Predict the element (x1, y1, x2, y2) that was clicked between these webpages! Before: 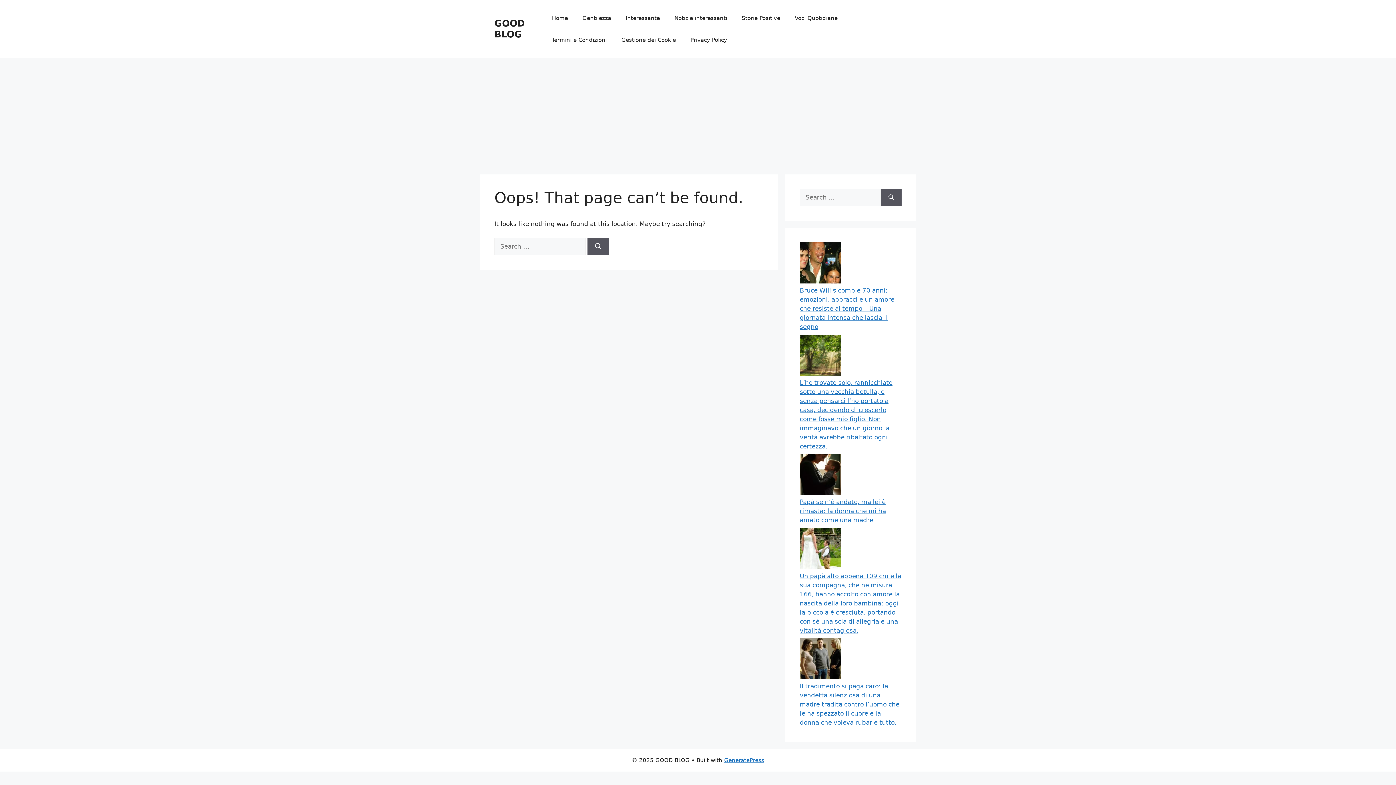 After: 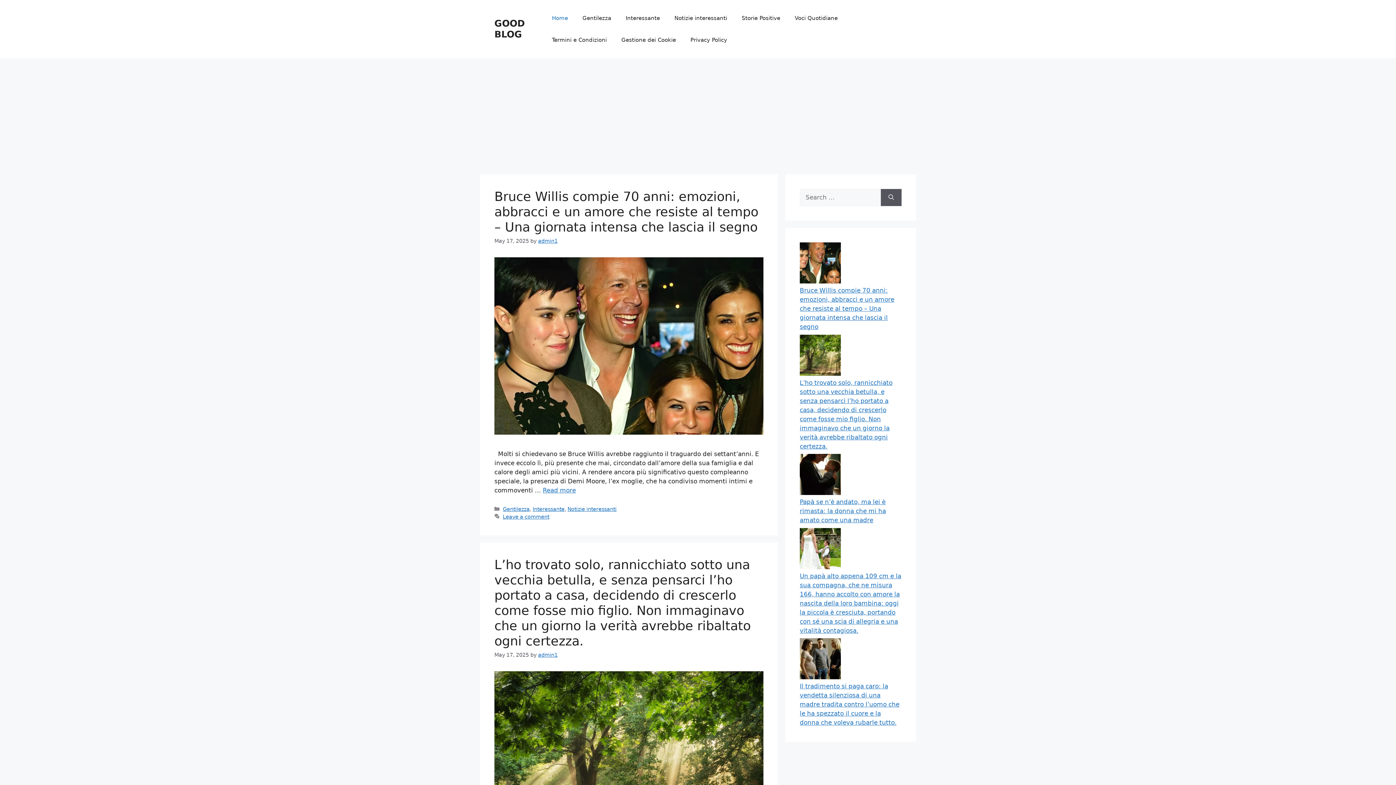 Action: label: GOOD BLOG bbox: (494, 18, 525, 39)